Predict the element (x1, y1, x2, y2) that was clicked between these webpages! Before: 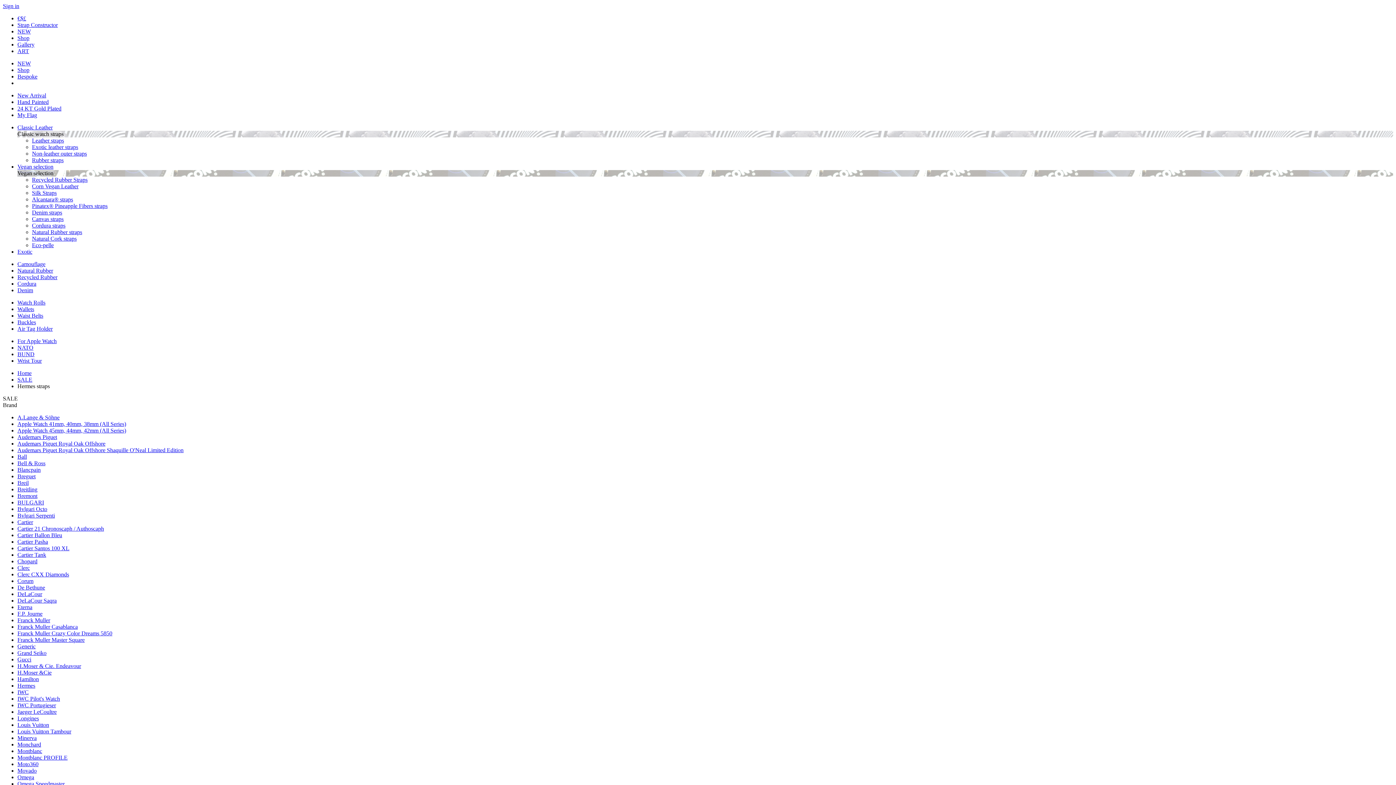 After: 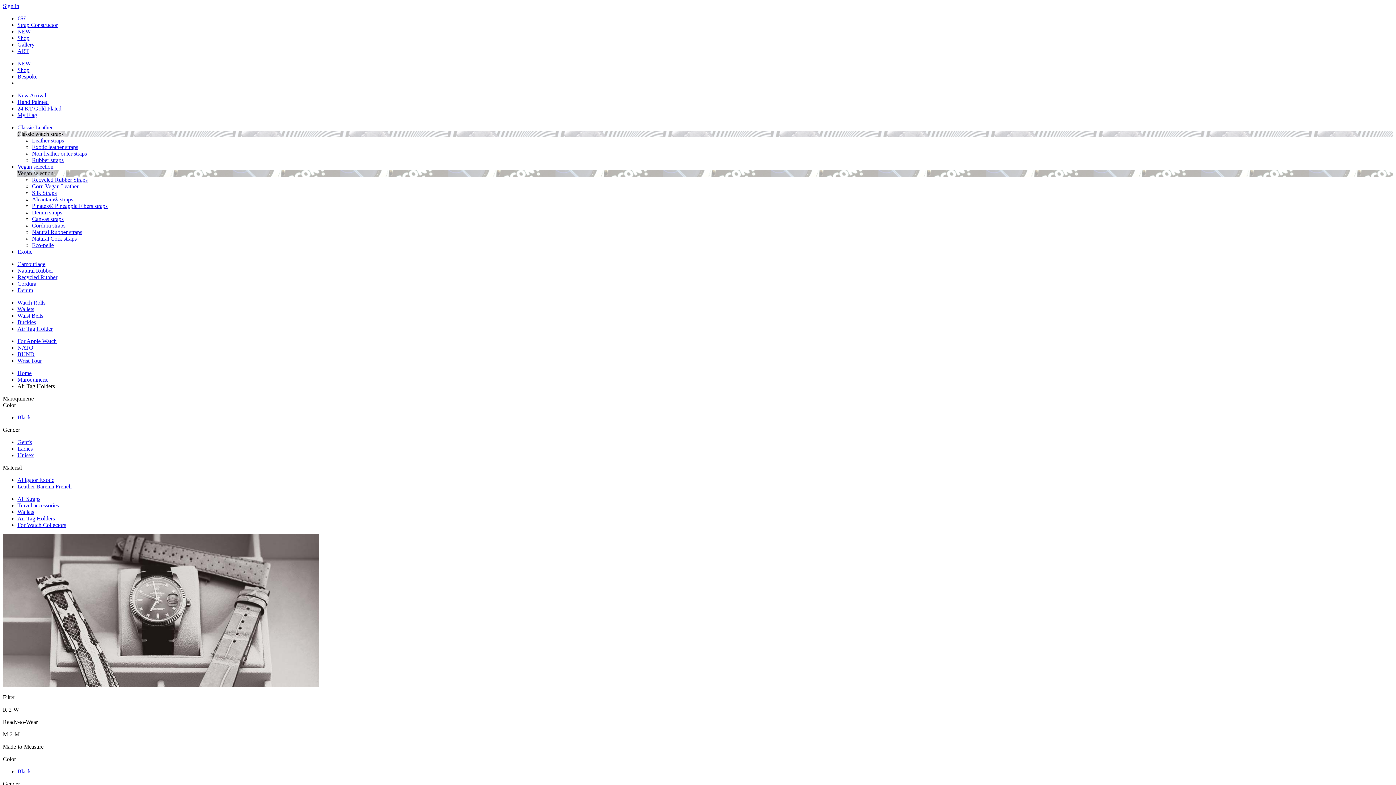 Action: label: Air Tag Holder bbox: (17, 325, 52, 332)